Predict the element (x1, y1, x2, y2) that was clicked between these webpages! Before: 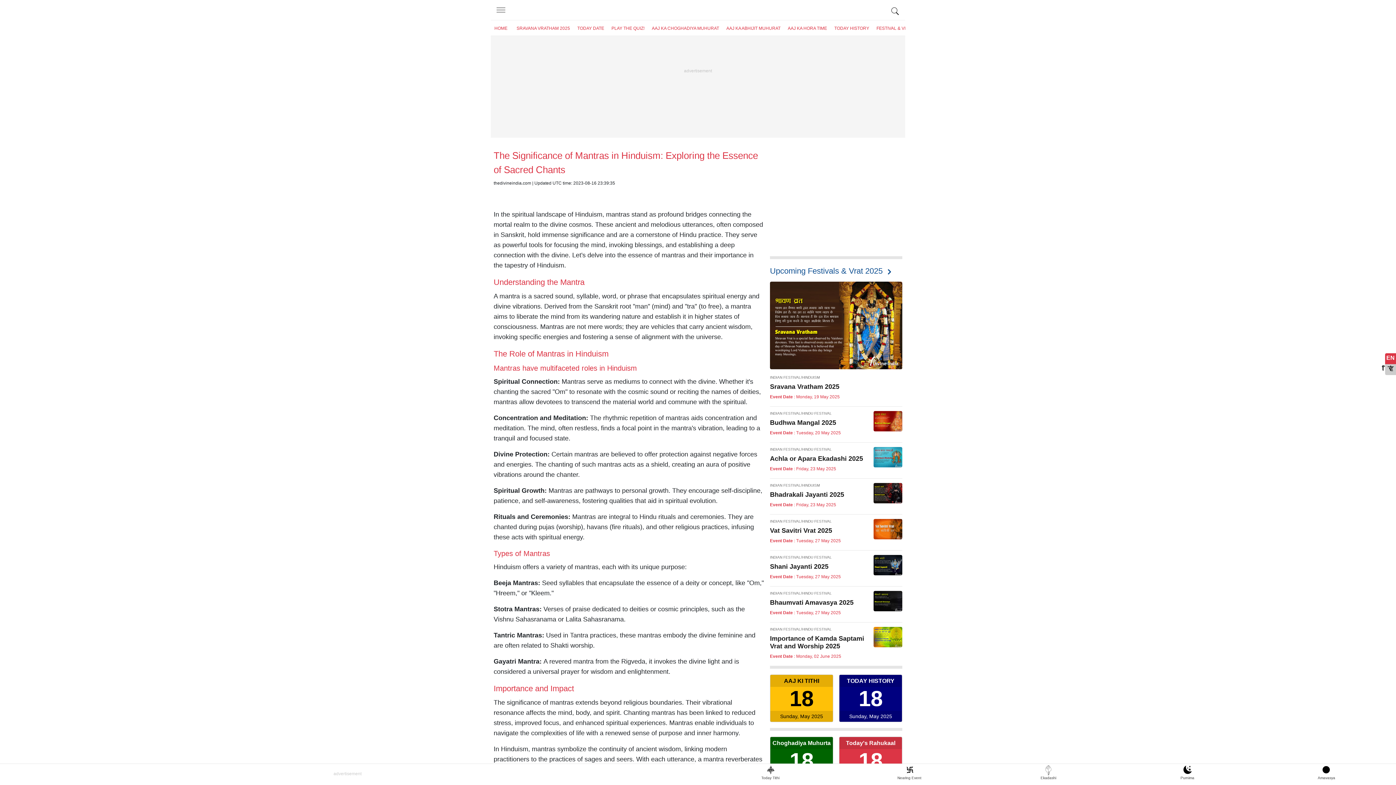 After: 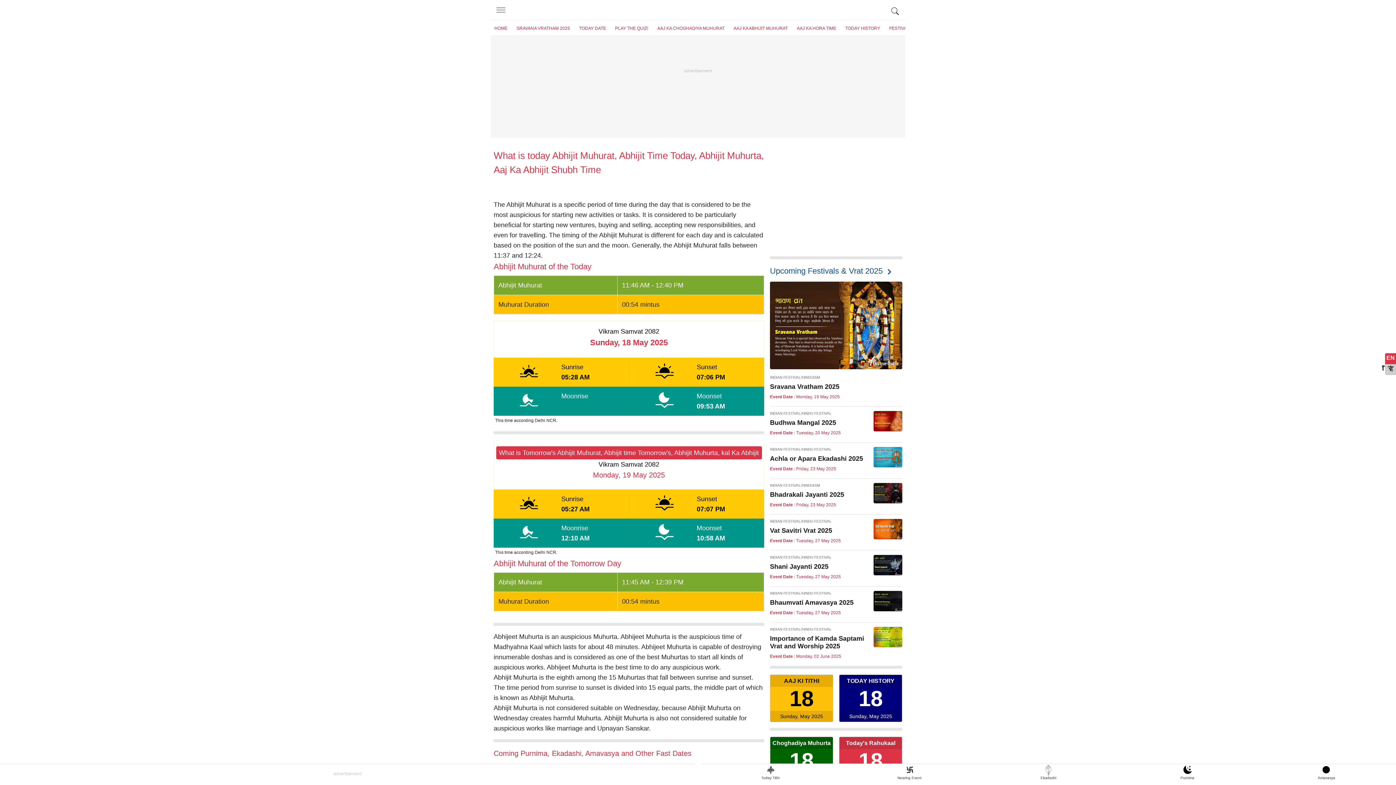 Action: label: AAJ KA ABHIJIT MUHURAT bbox: (722, 21, 784, 35)